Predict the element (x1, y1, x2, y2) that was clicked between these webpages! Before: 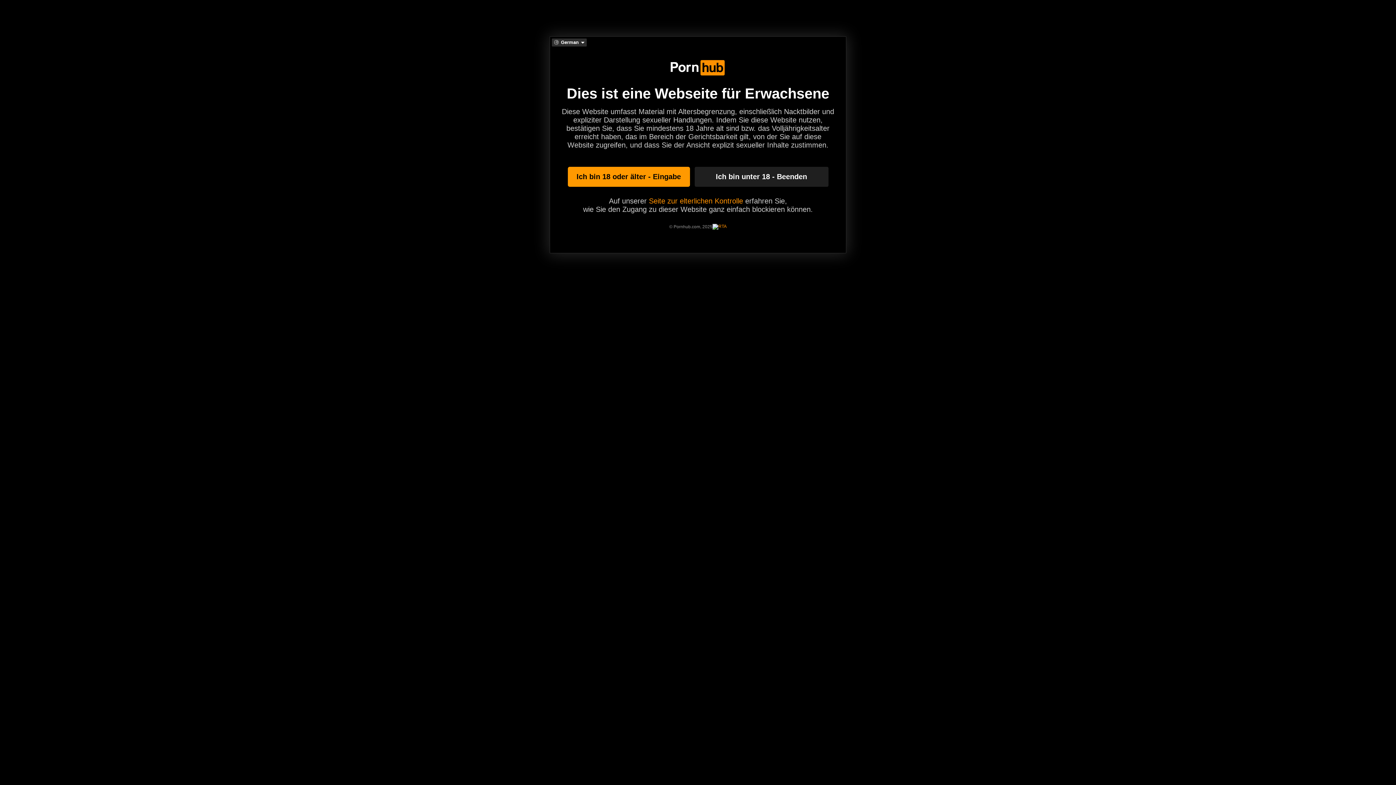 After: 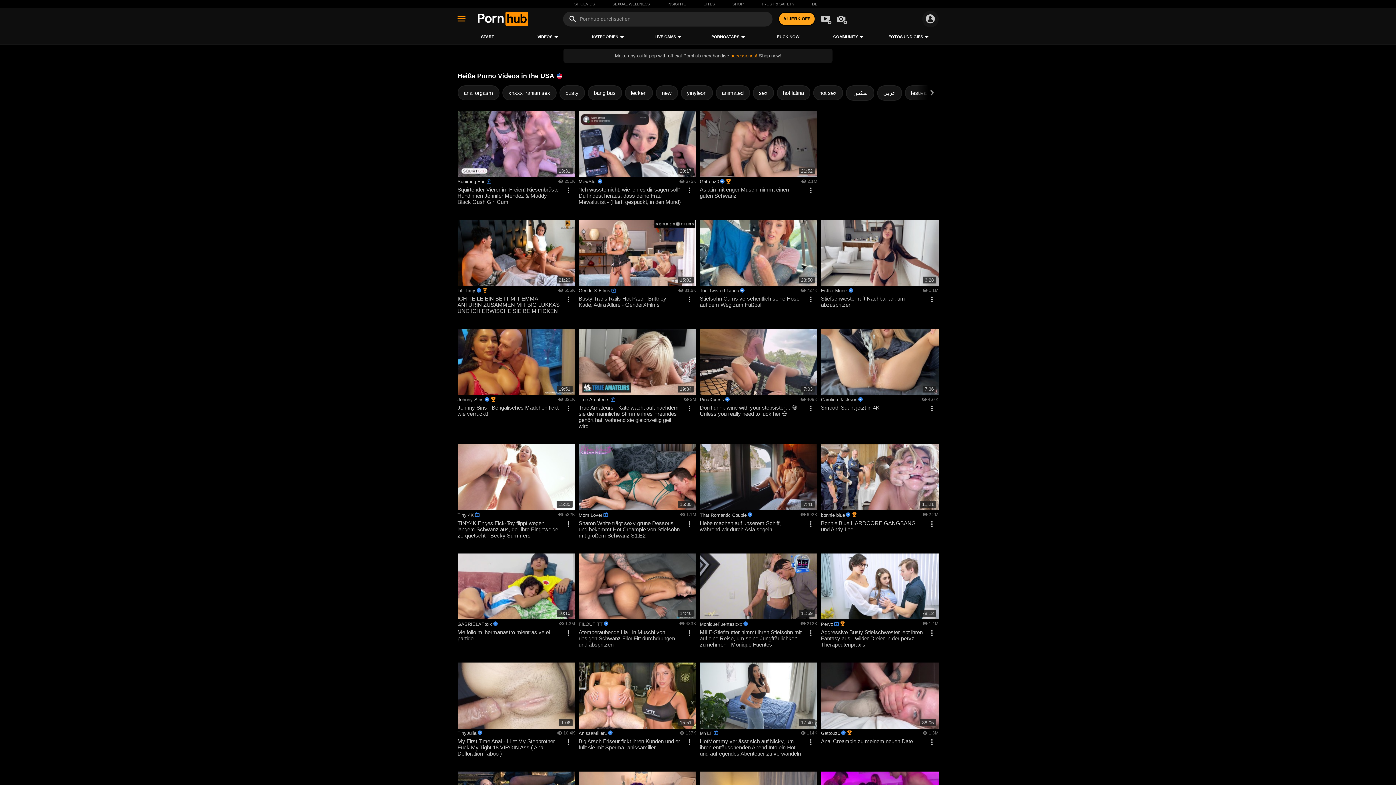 Action: label: Ich bin 18 oder älter - Eingabe bbox: (567, 166, 690, 186)